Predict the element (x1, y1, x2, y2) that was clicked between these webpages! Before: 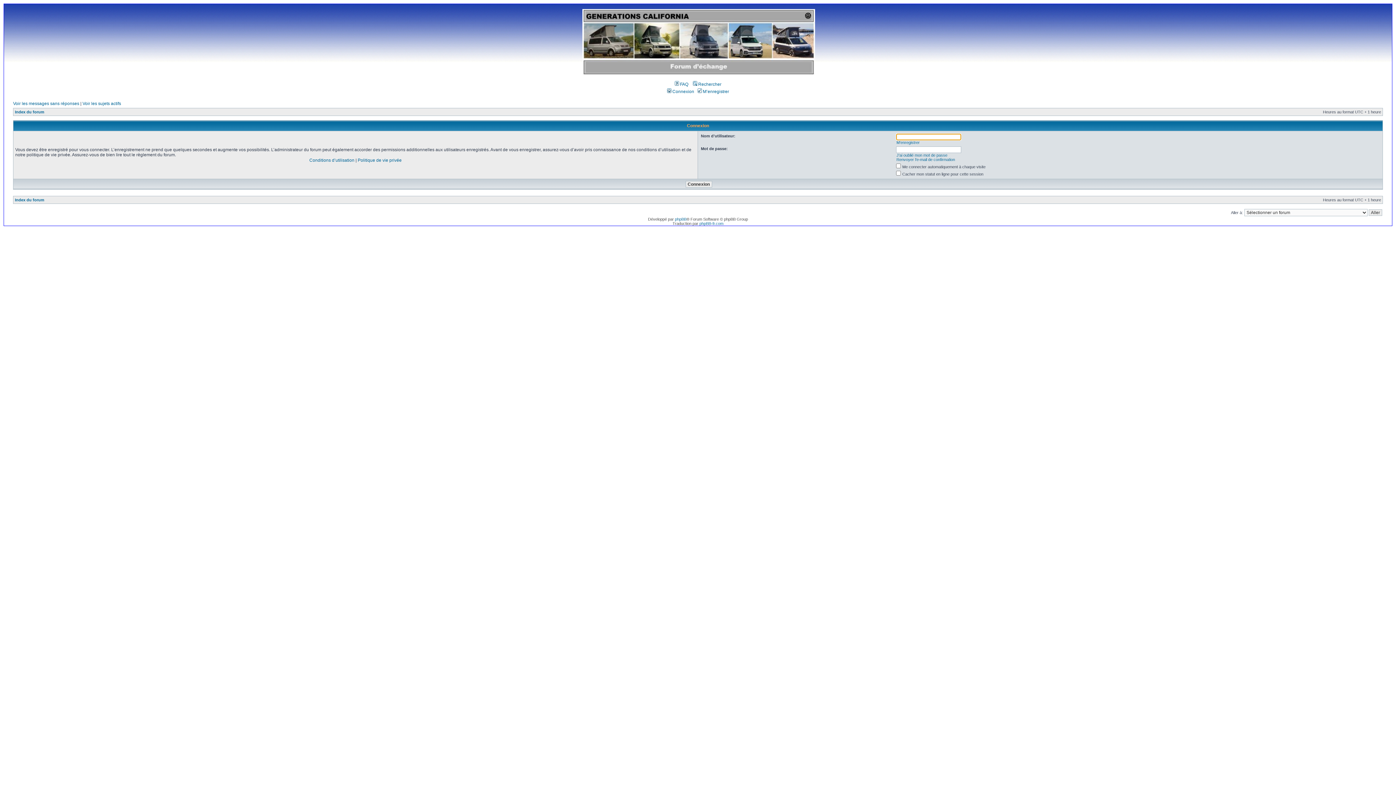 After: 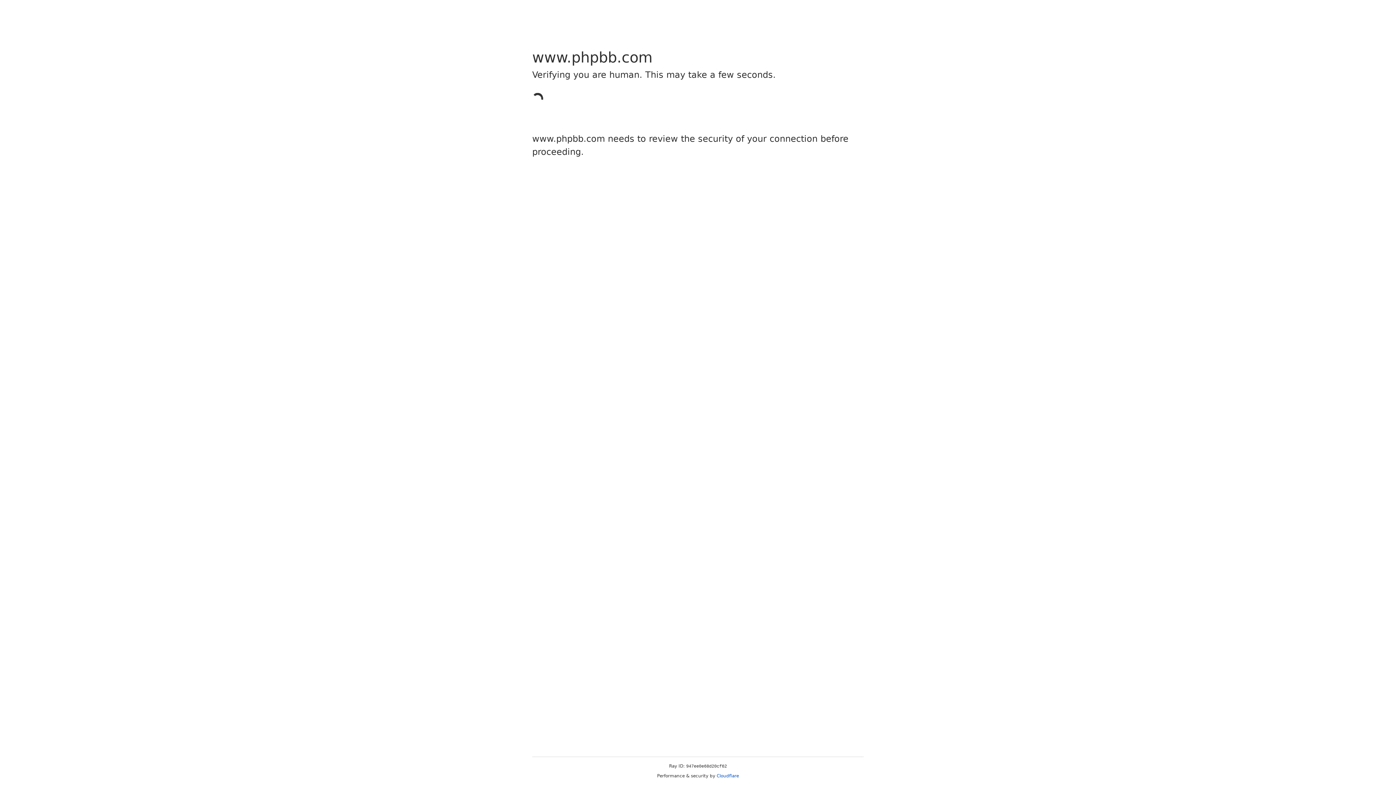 Action: bbox: (675, 217, 686, 221) label: phpBB